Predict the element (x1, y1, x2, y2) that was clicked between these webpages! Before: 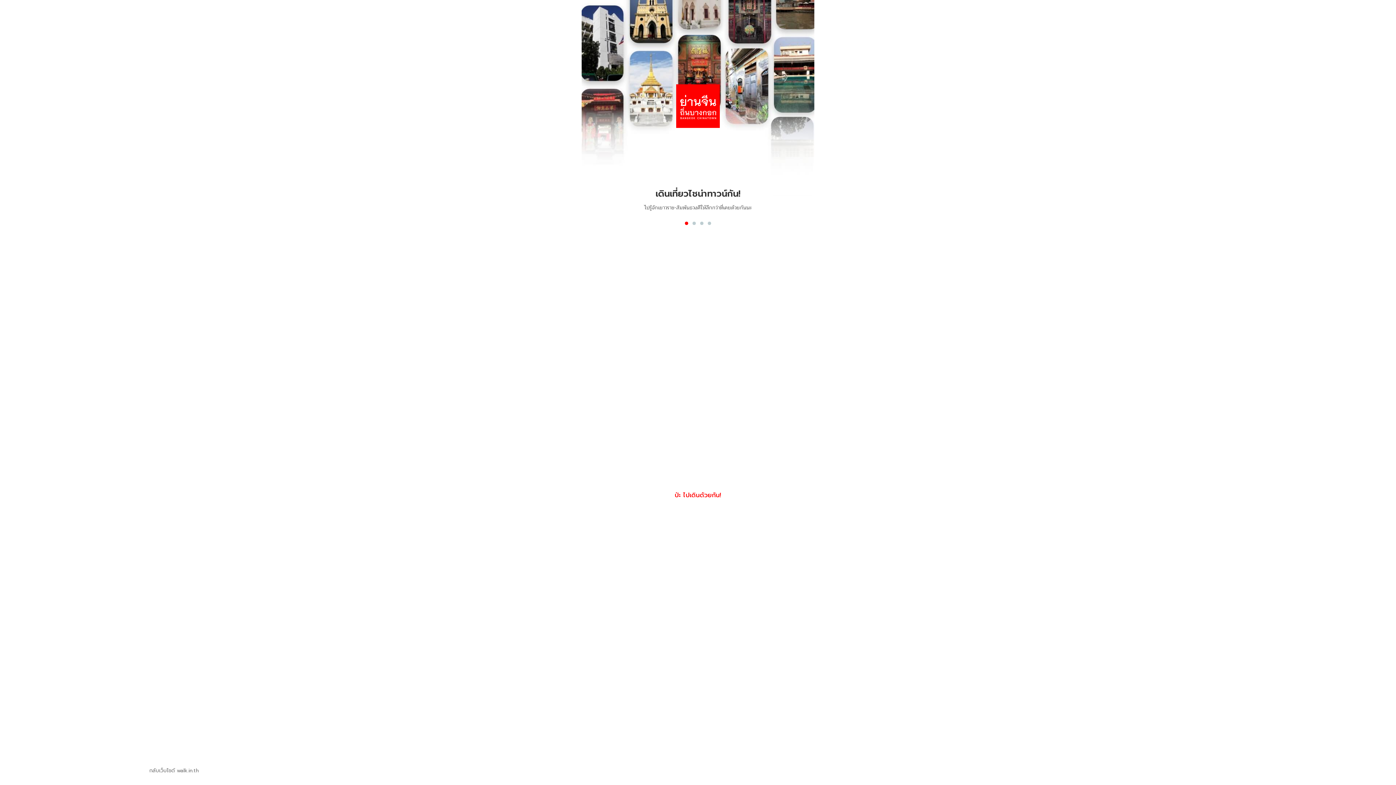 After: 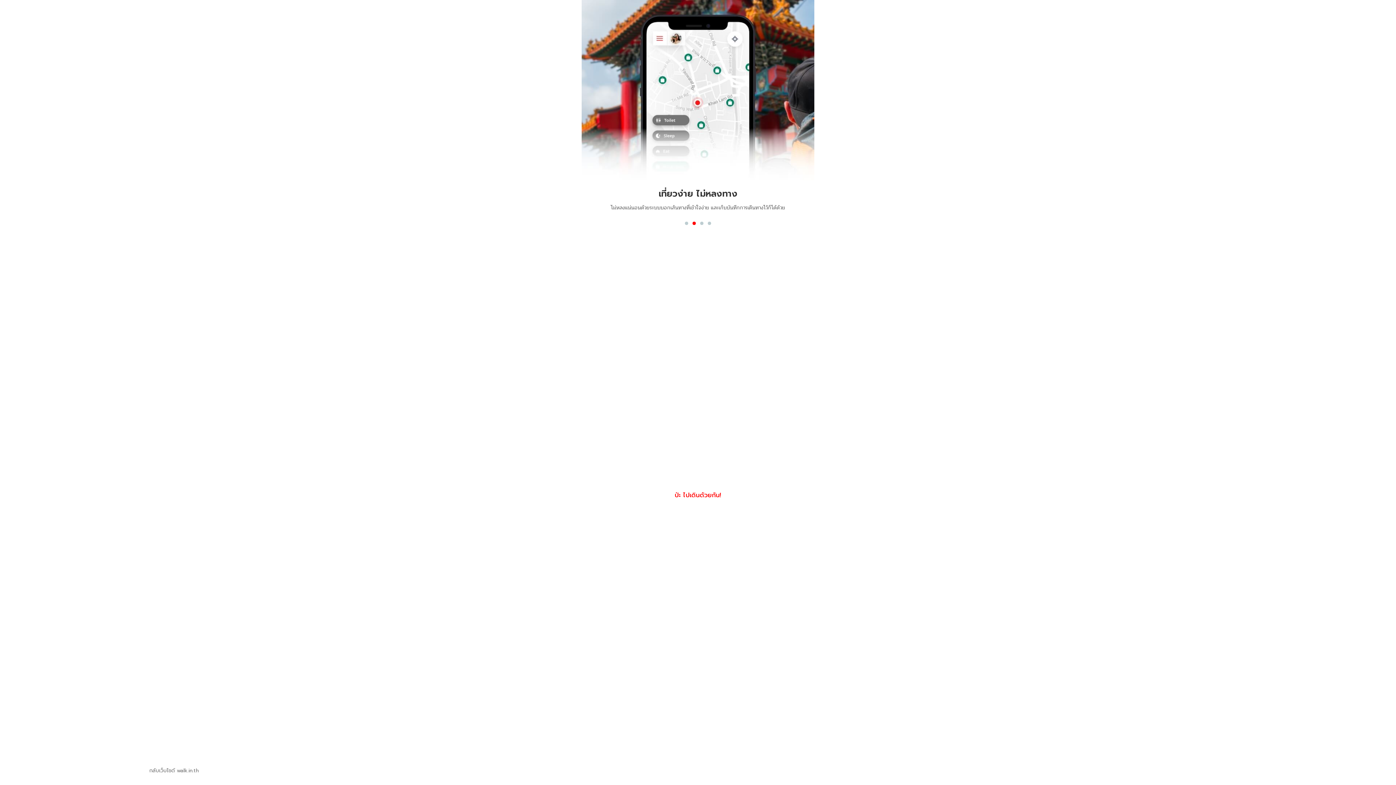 Action: label: Go to slide 2 bbox: (692, 221, 696, 225)